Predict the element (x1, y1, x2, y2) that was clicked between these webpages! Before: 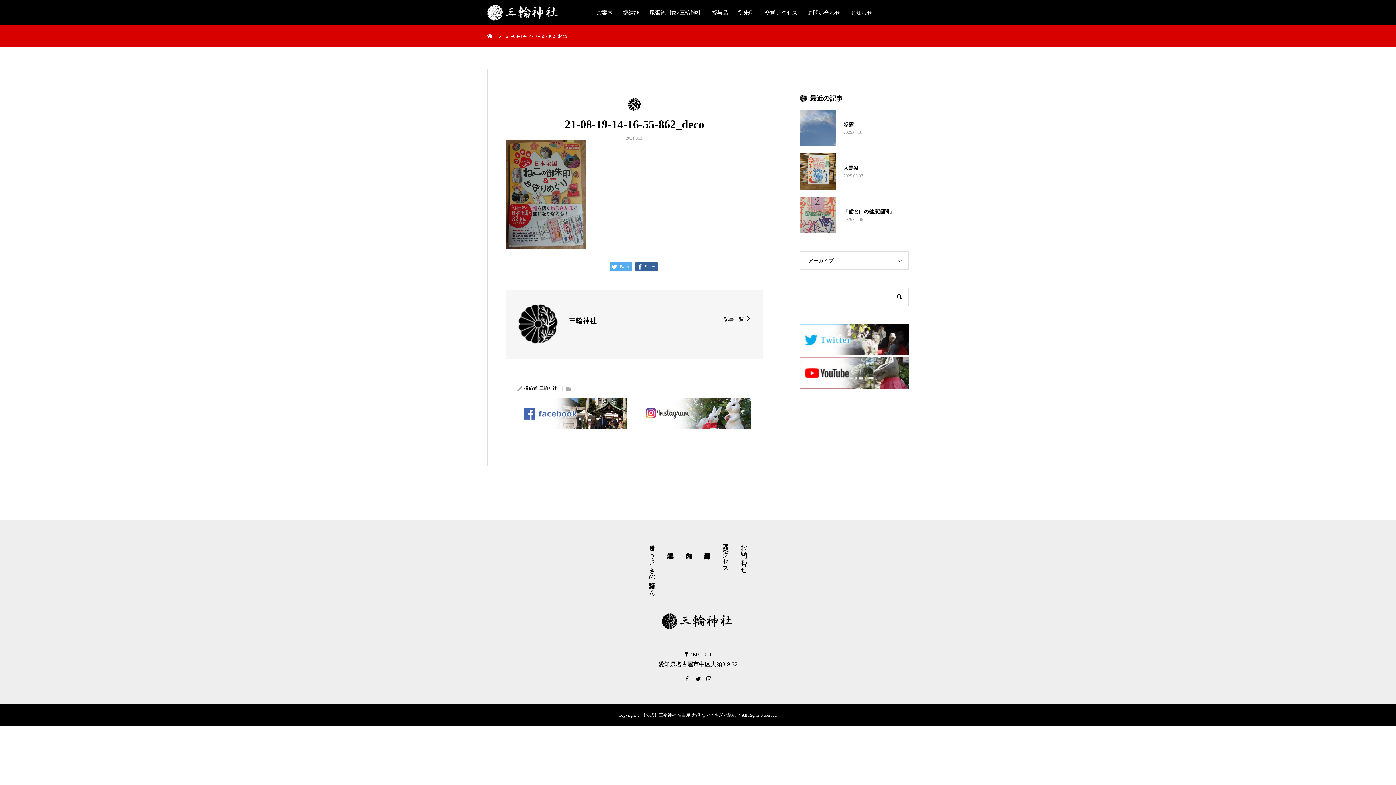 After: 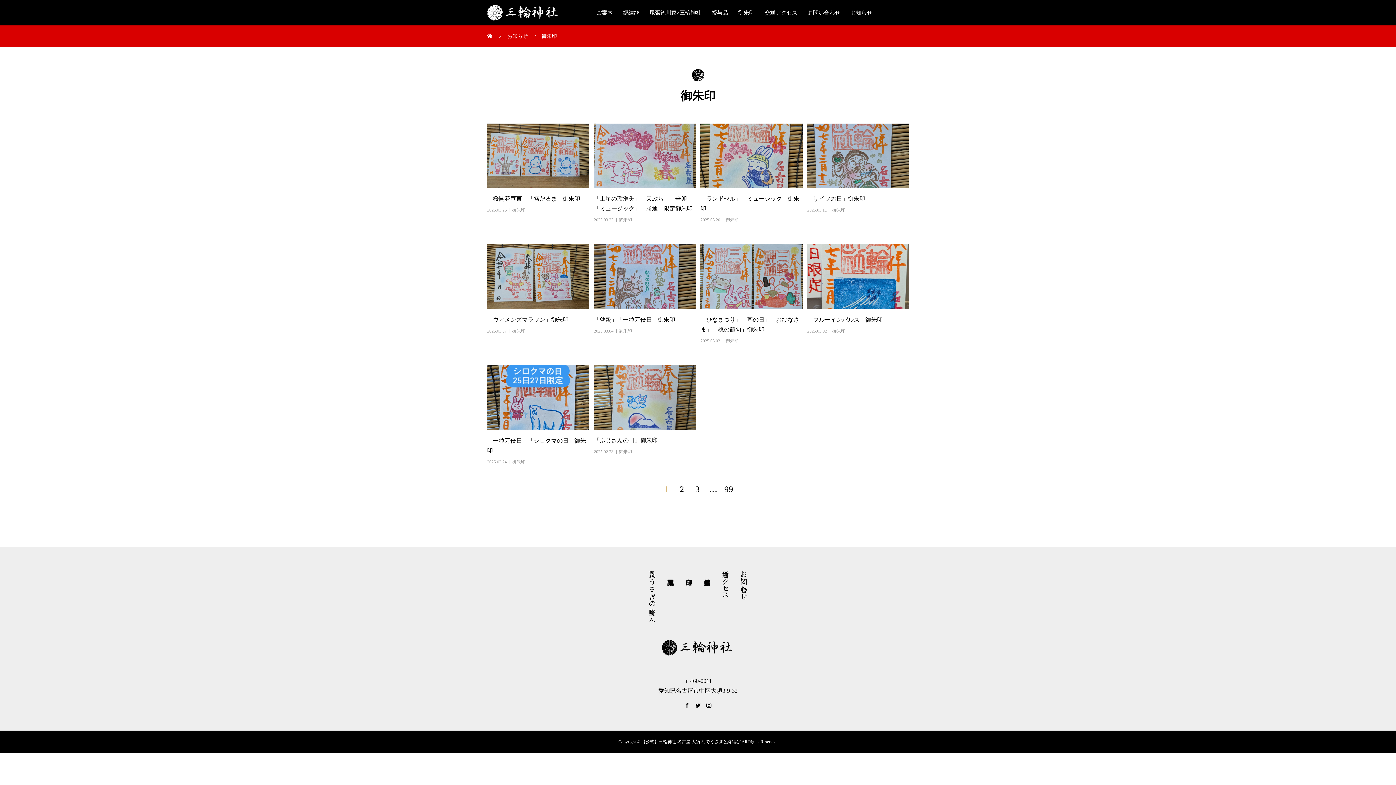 Action: bbox: (733, 0, 759, 25) label: 御朱印